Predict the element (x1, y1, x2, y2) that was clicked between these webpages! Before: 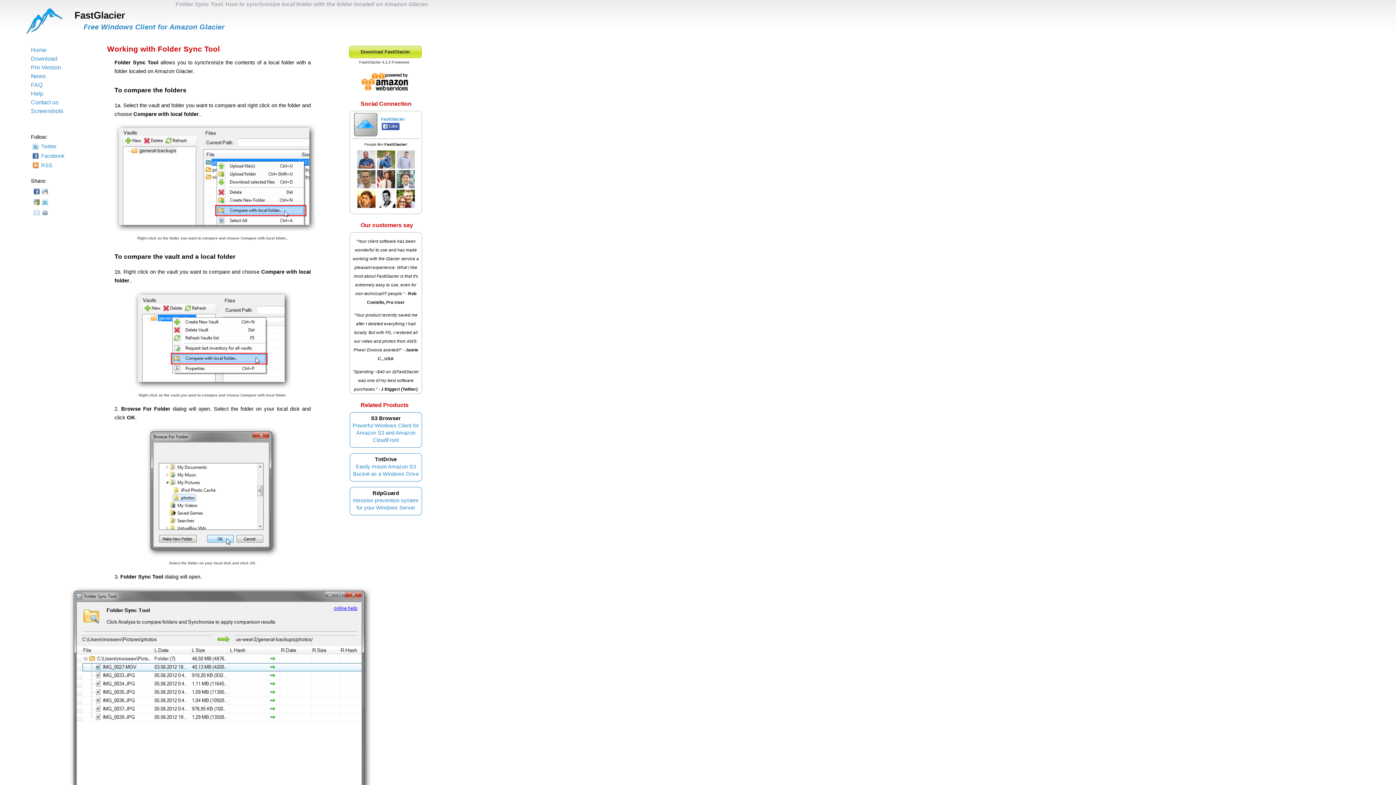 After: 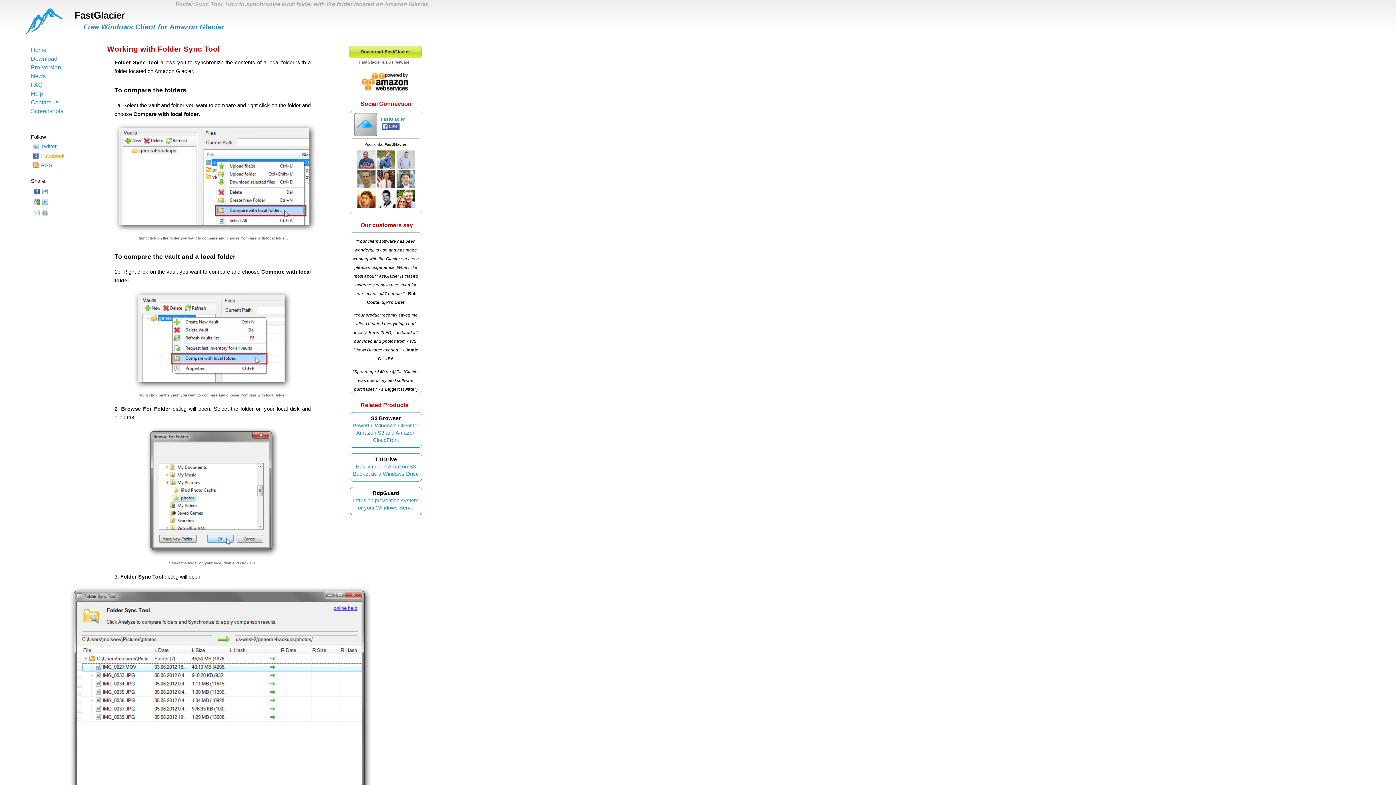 Action: bbox: (32, 153, 64, 158) label: Facebook